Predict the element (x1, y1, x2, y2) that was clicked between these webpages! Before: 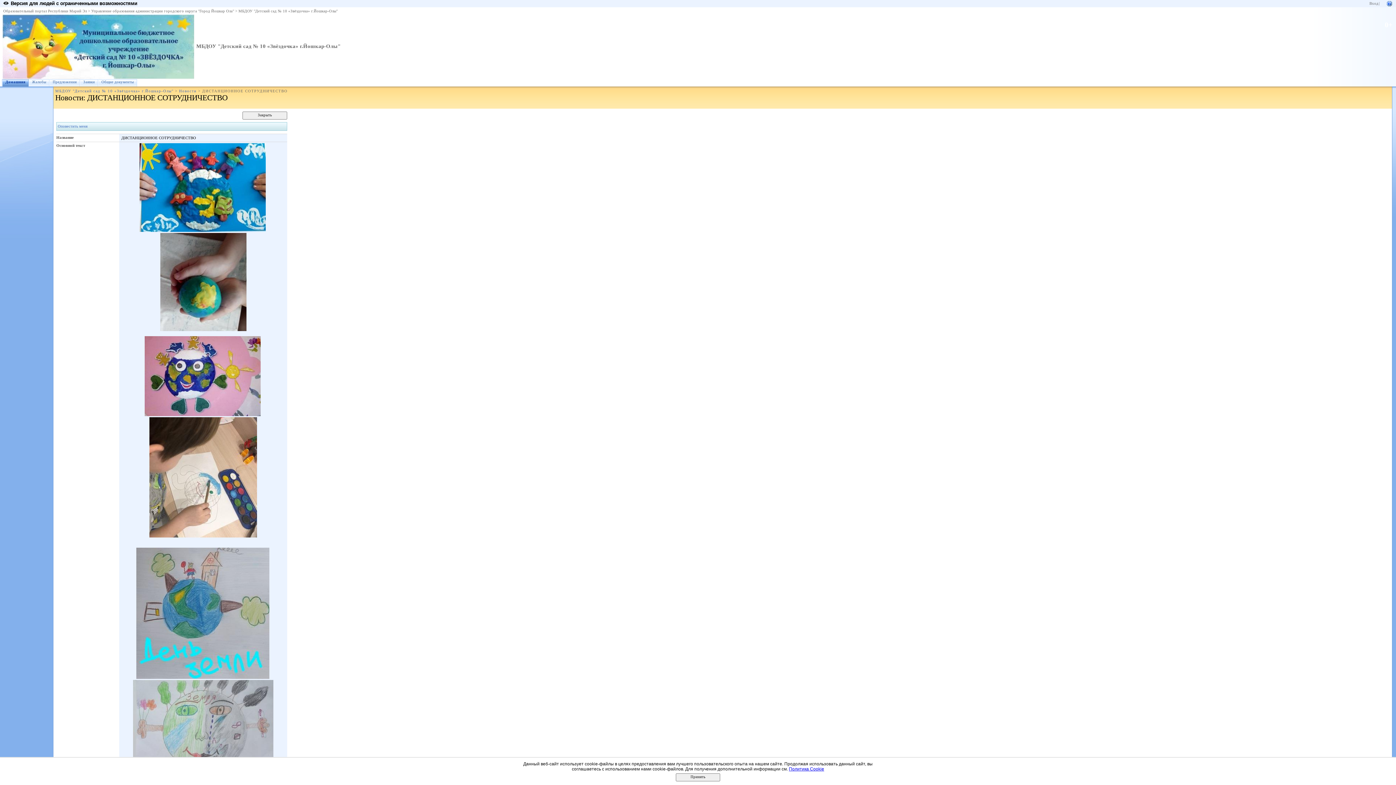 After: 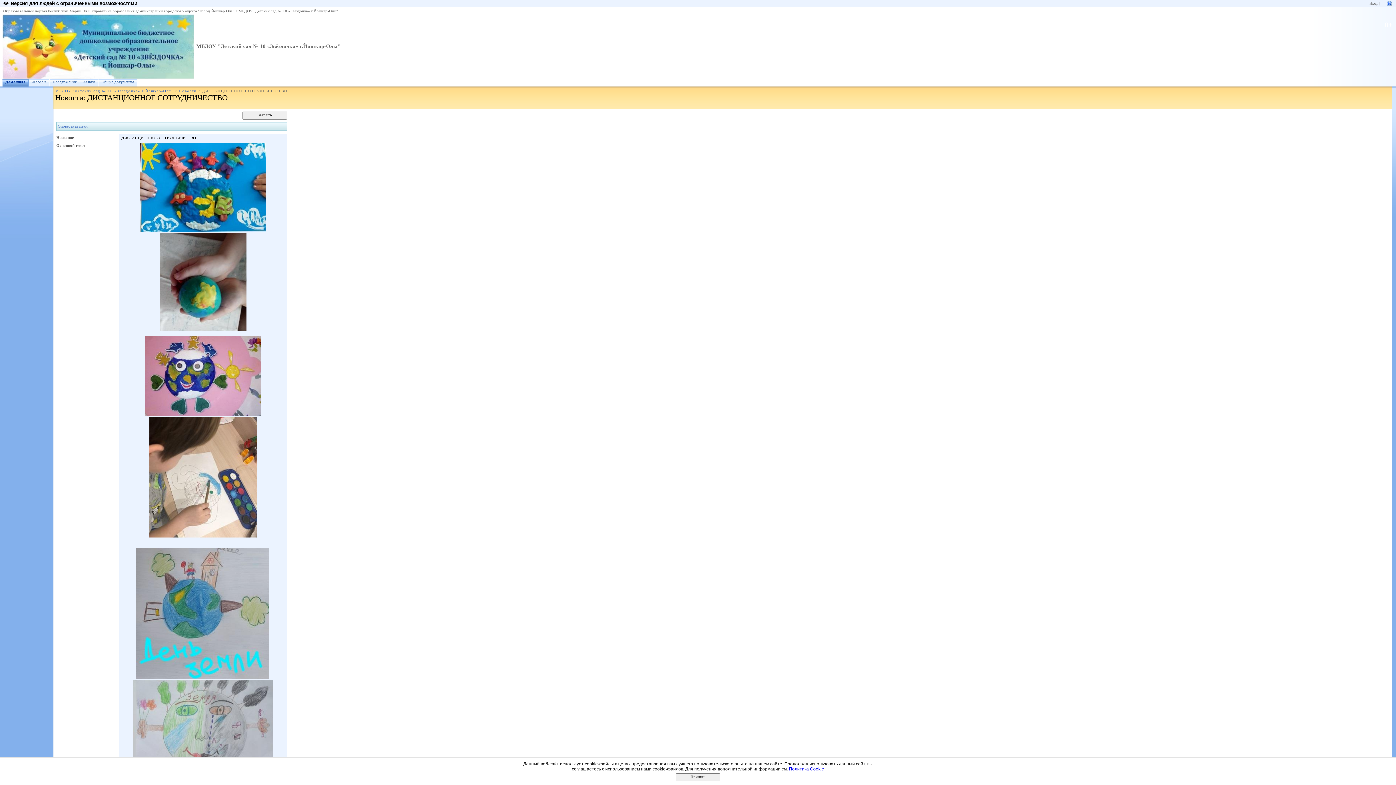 Action: label: Политика Cookie bbox: (789, 766, 824, 771)